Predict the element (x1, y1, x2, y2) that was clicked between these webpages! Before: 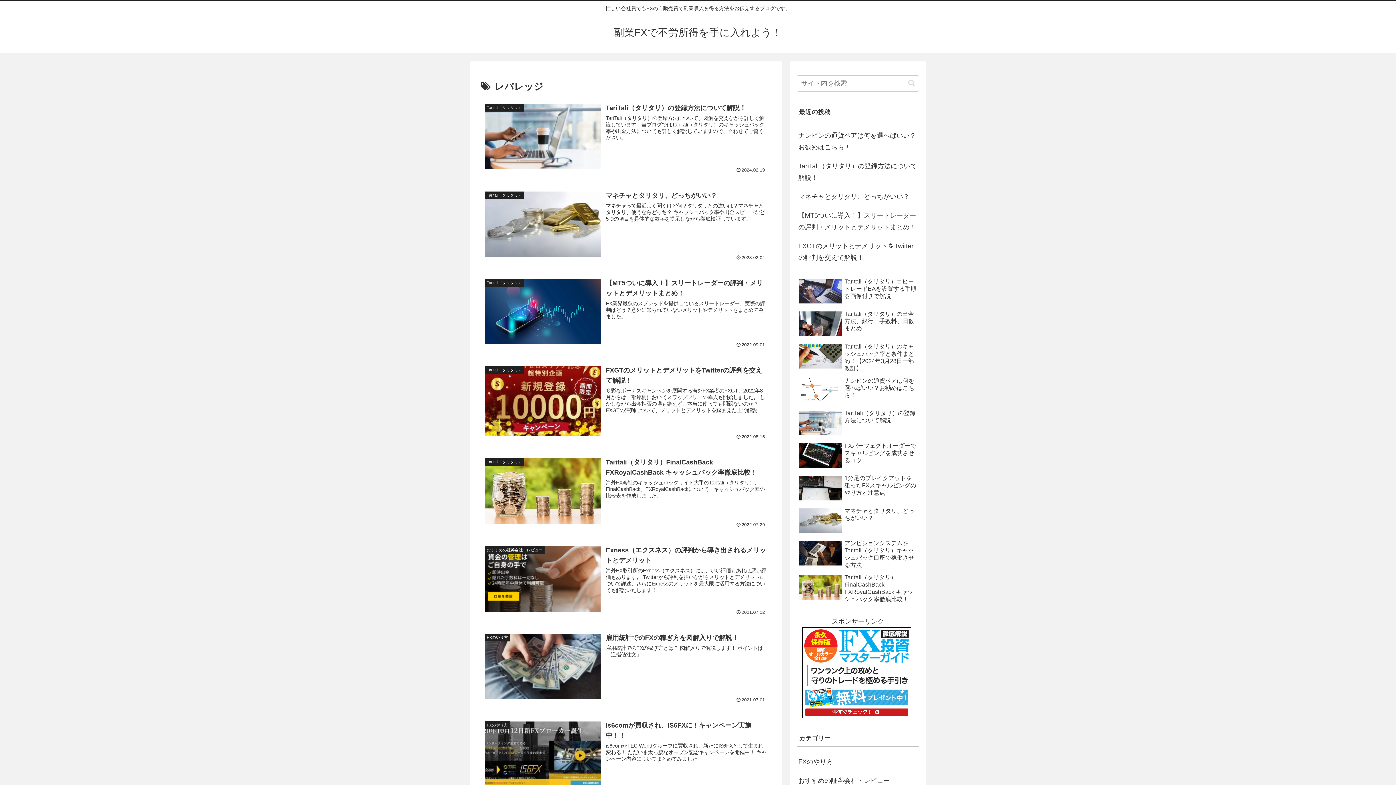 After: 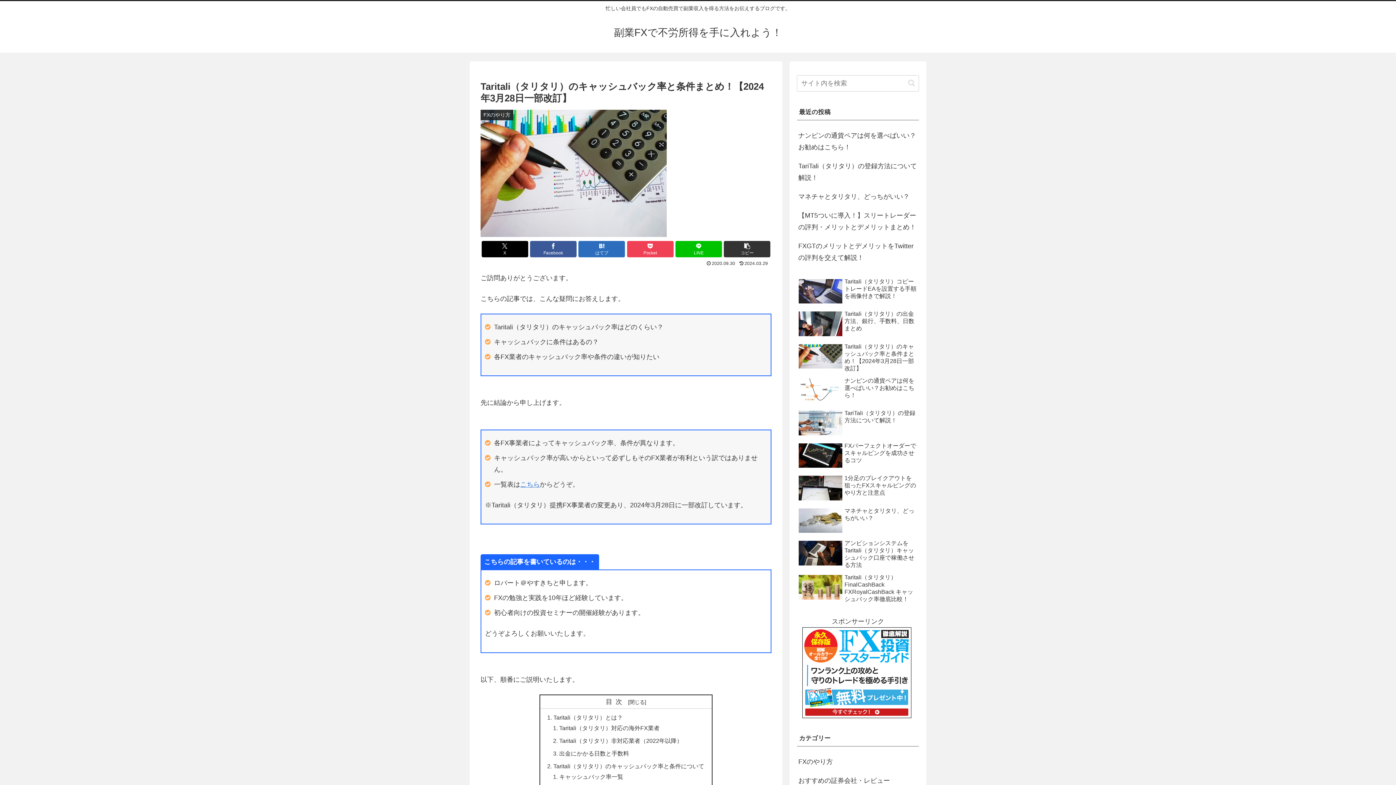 Action: bbox: (797, 341, 919, 374) label: Taritali（タリタリ）のキャッシュバック率と条件まとめ！【2024年3月28日一部改訂】